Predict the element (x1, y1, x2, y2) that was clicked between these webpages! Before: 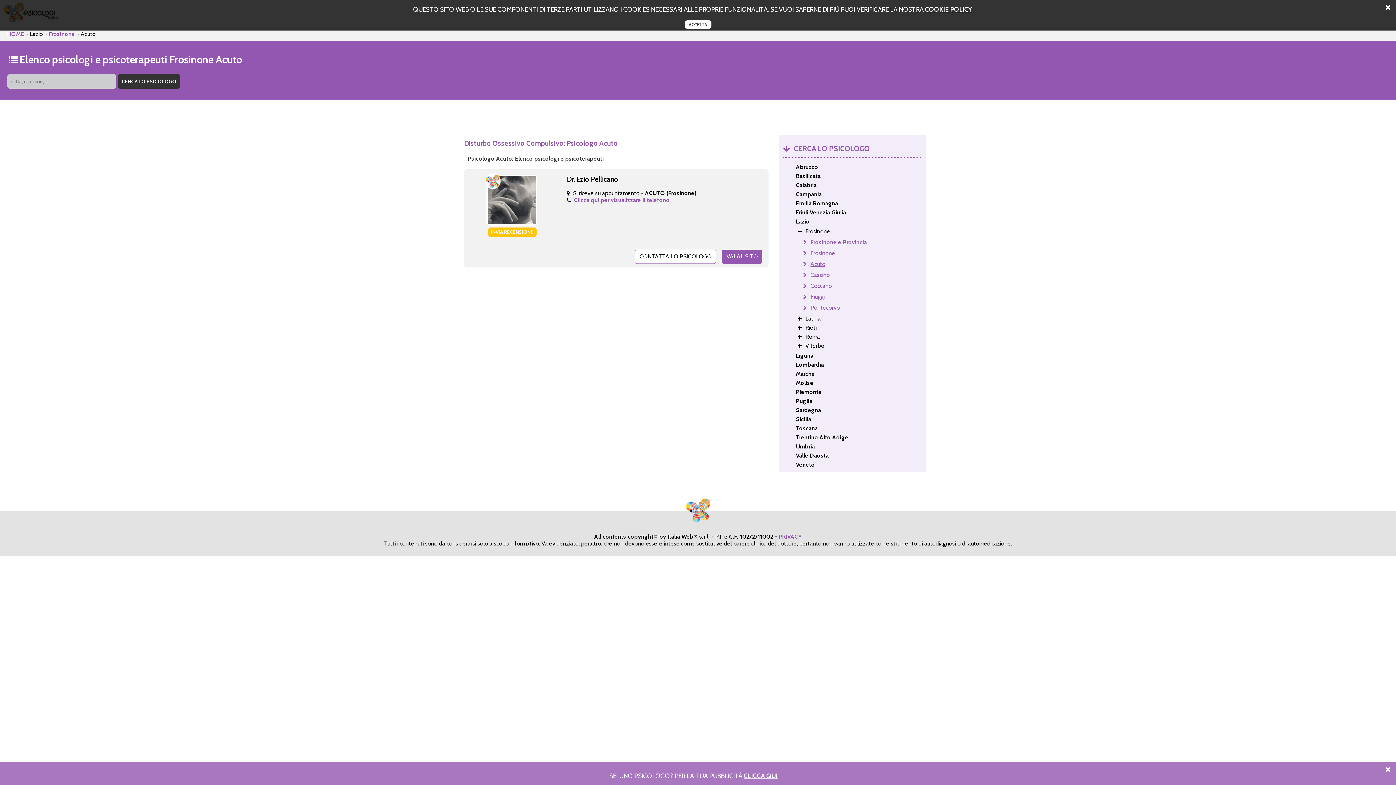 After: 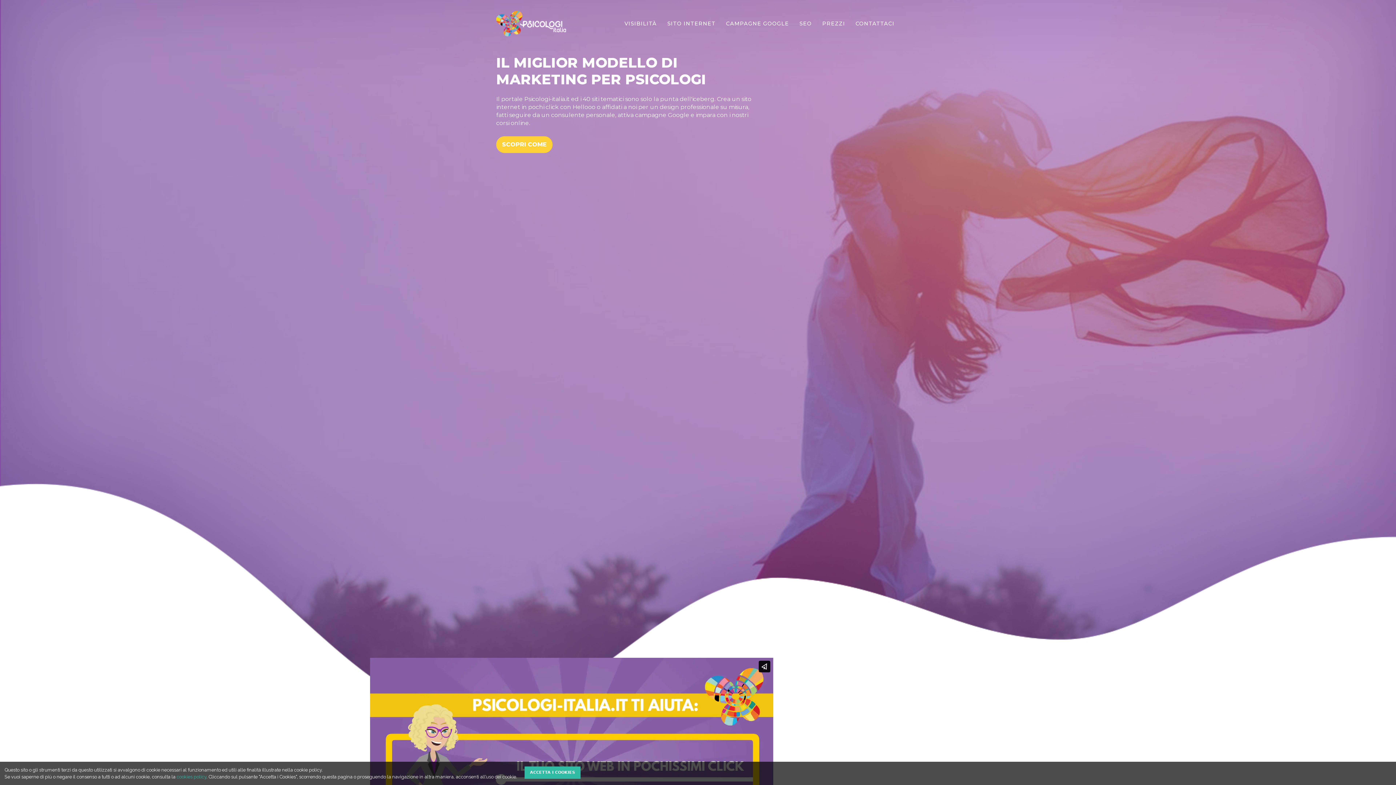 Action: label: CLICCA QUI bbox: (744, 772, 777, 780)